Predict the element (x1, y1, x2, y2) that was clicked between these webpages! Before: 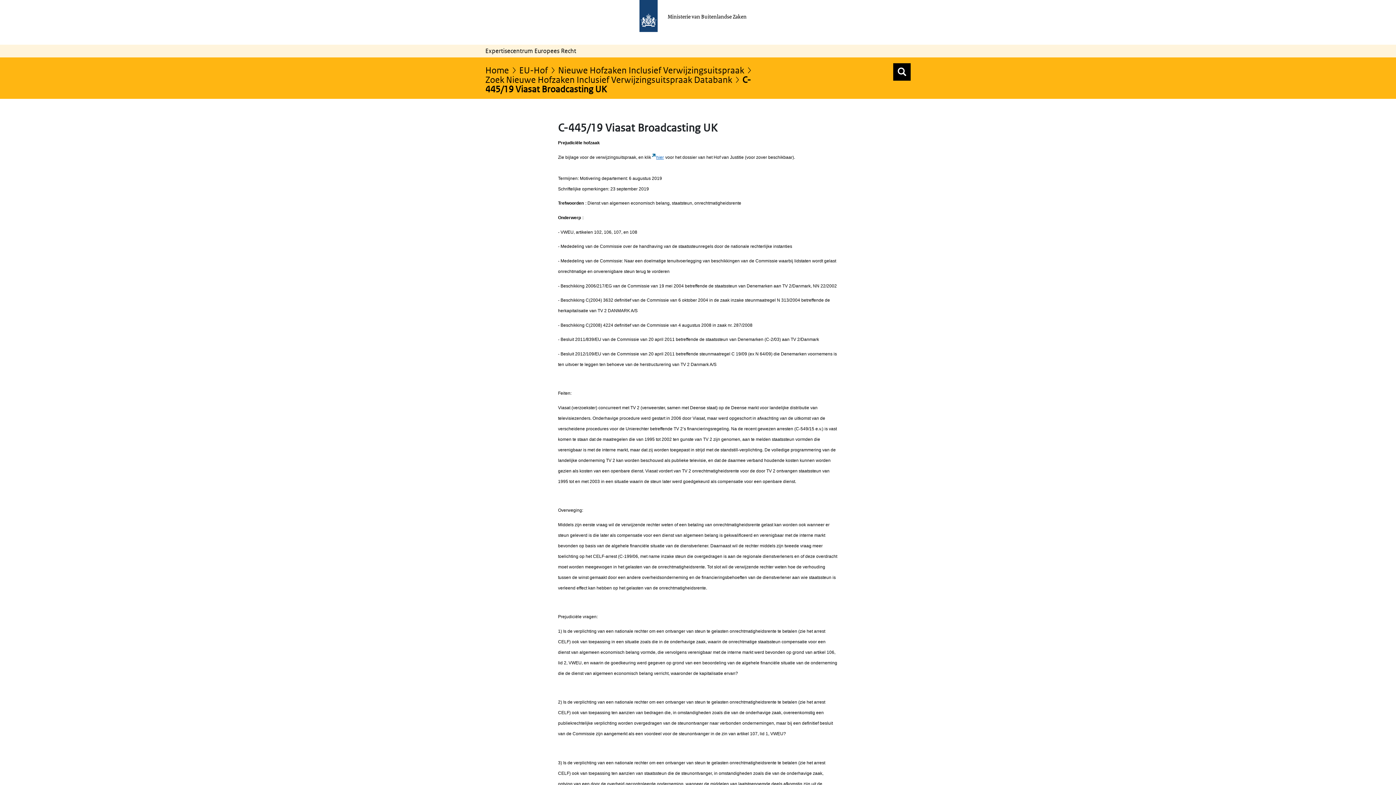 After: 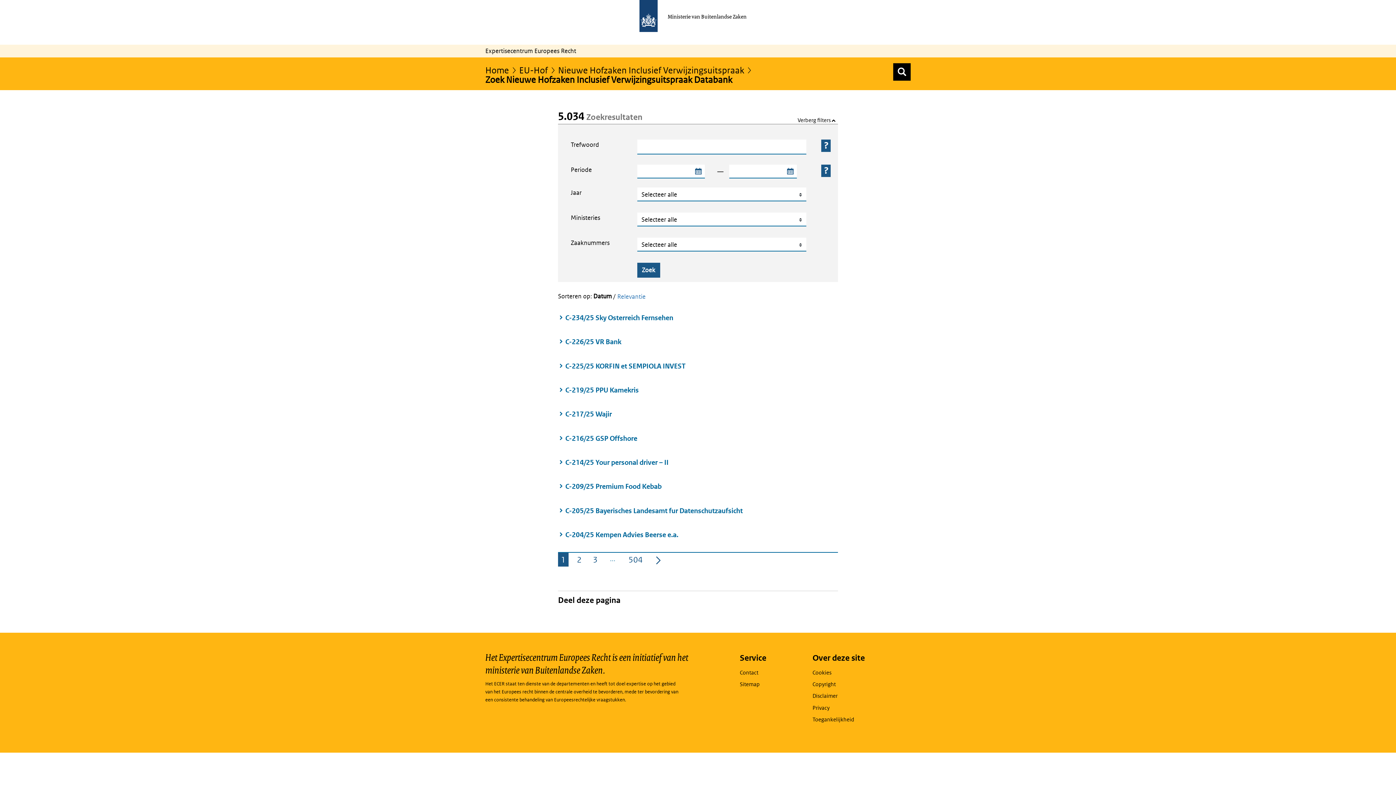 Action: label: Zoek Nieuwe Hofzaken Inclusief Verwijzingsuitspraak Databank bbox: (485, 74, 740, 84)